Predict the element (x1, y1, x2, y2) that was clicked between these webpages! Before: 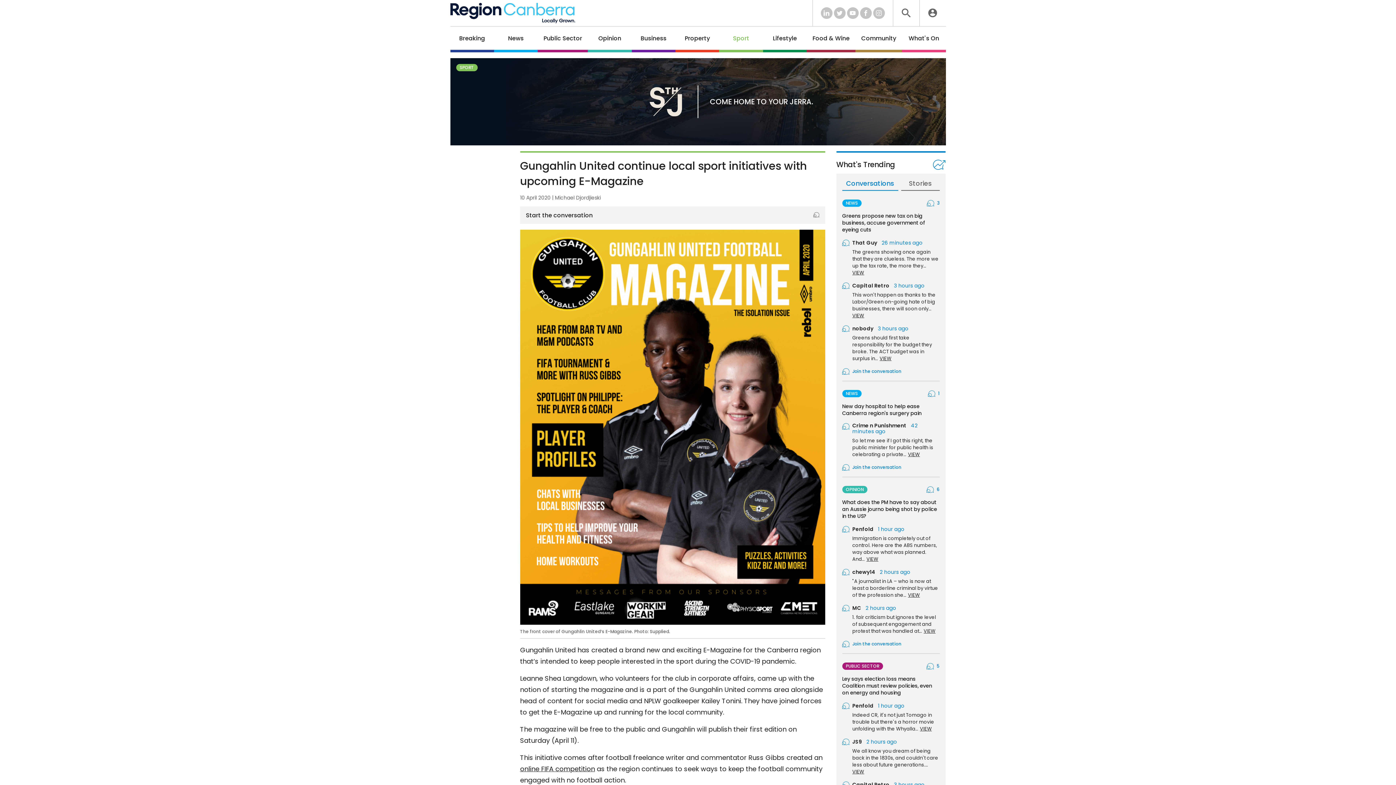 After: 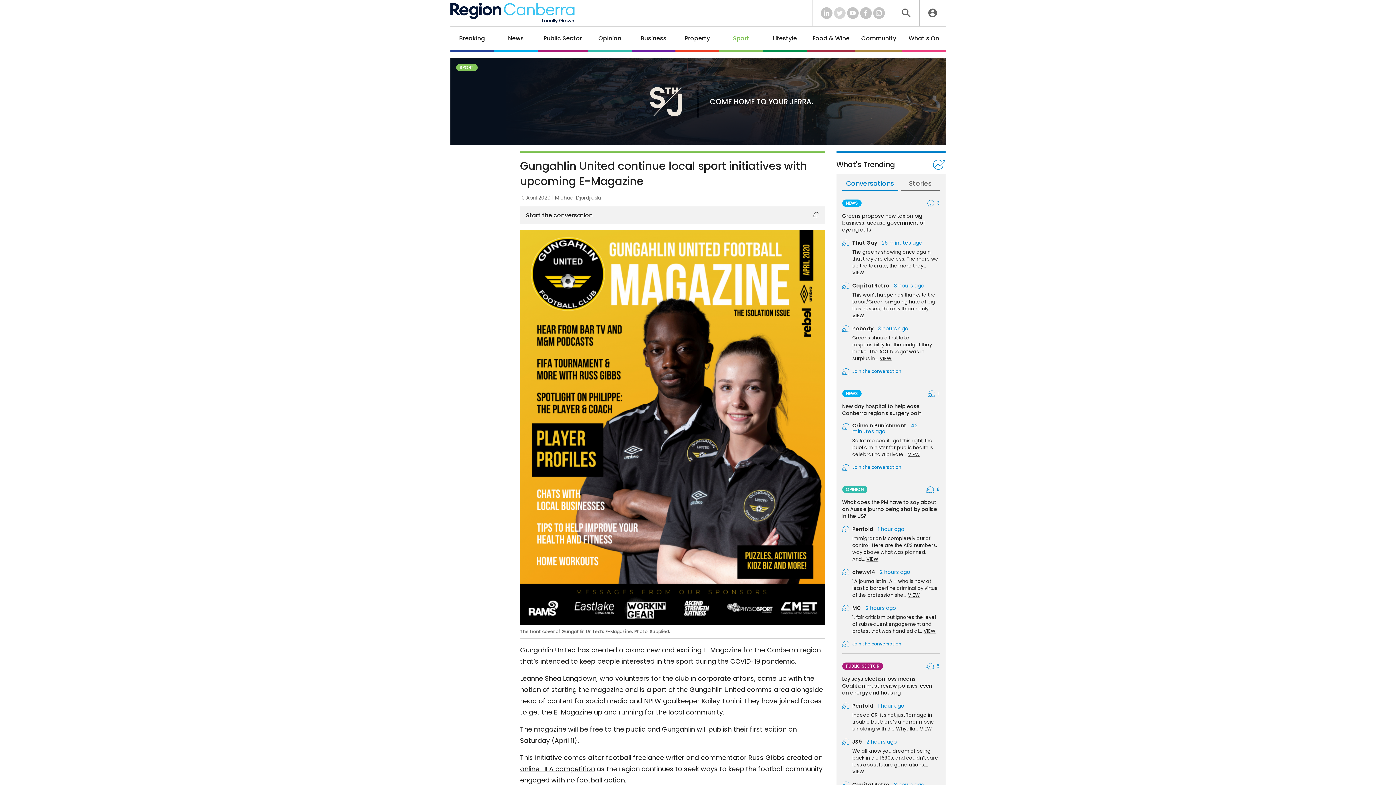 Action: bbox: (834, 7, 845, 18)